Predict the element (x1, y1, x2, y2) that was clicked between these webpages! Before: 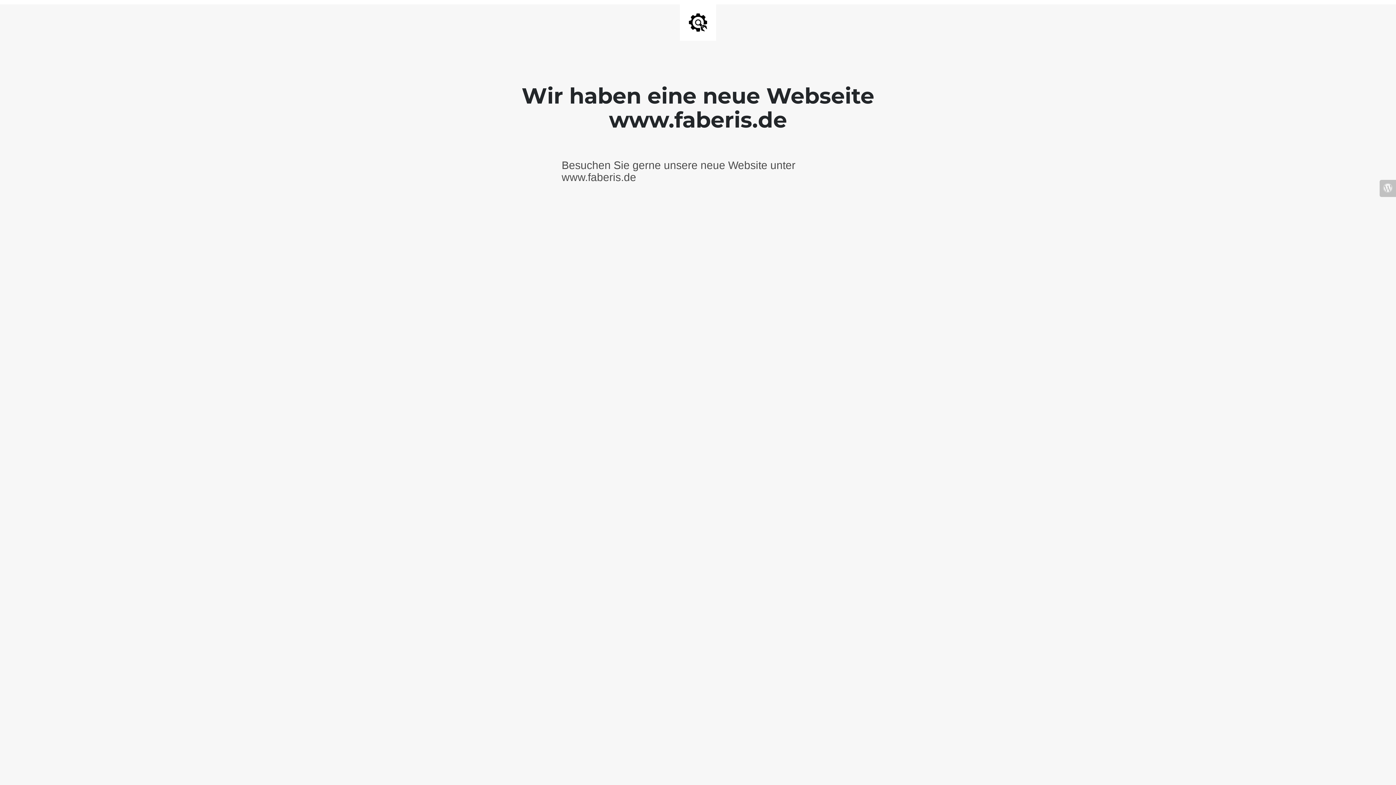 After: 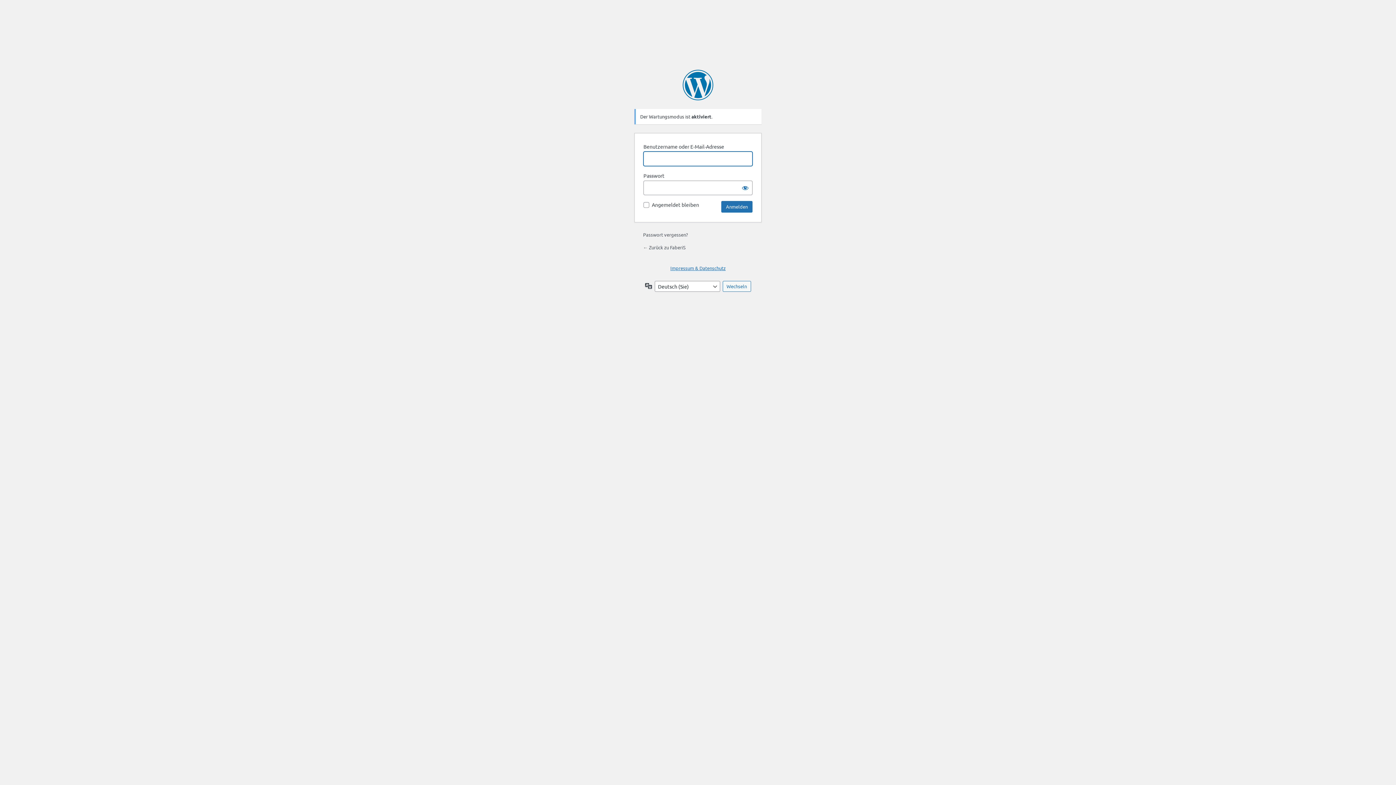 Action: bbox: (1380, 179, 1396, 197)